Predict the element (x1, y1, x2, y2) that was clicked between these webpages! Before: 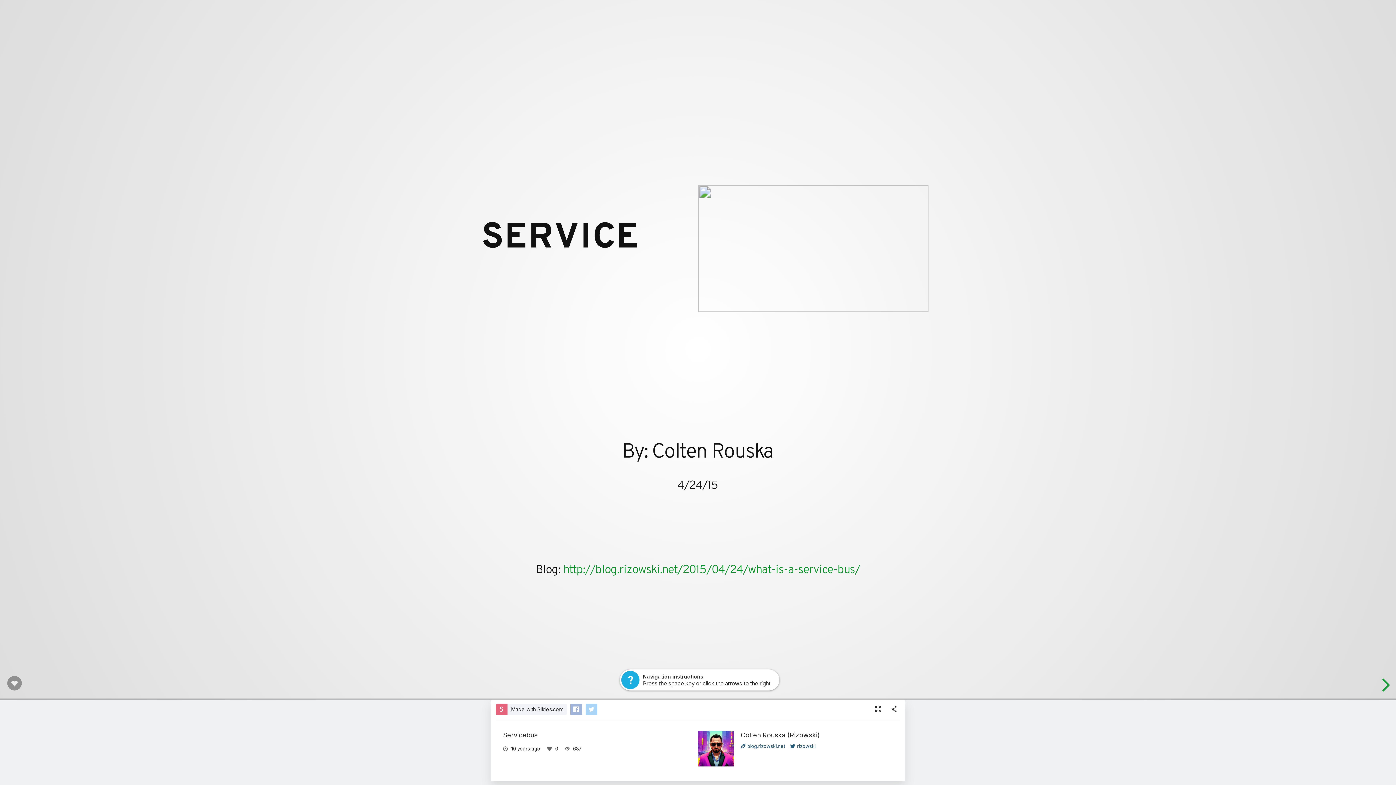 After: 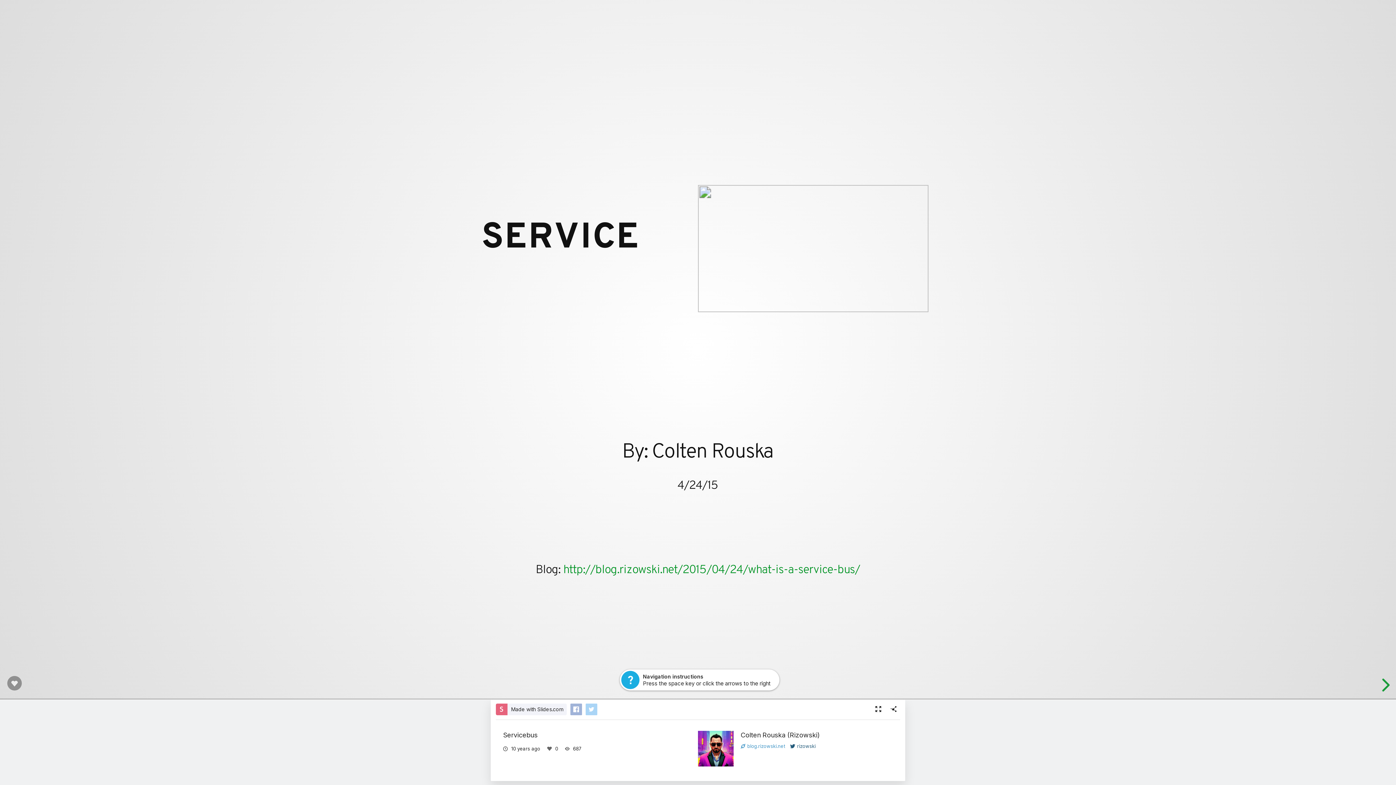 Action: label: blog.rizowski.net bbox: (740, 743, 785, 749)